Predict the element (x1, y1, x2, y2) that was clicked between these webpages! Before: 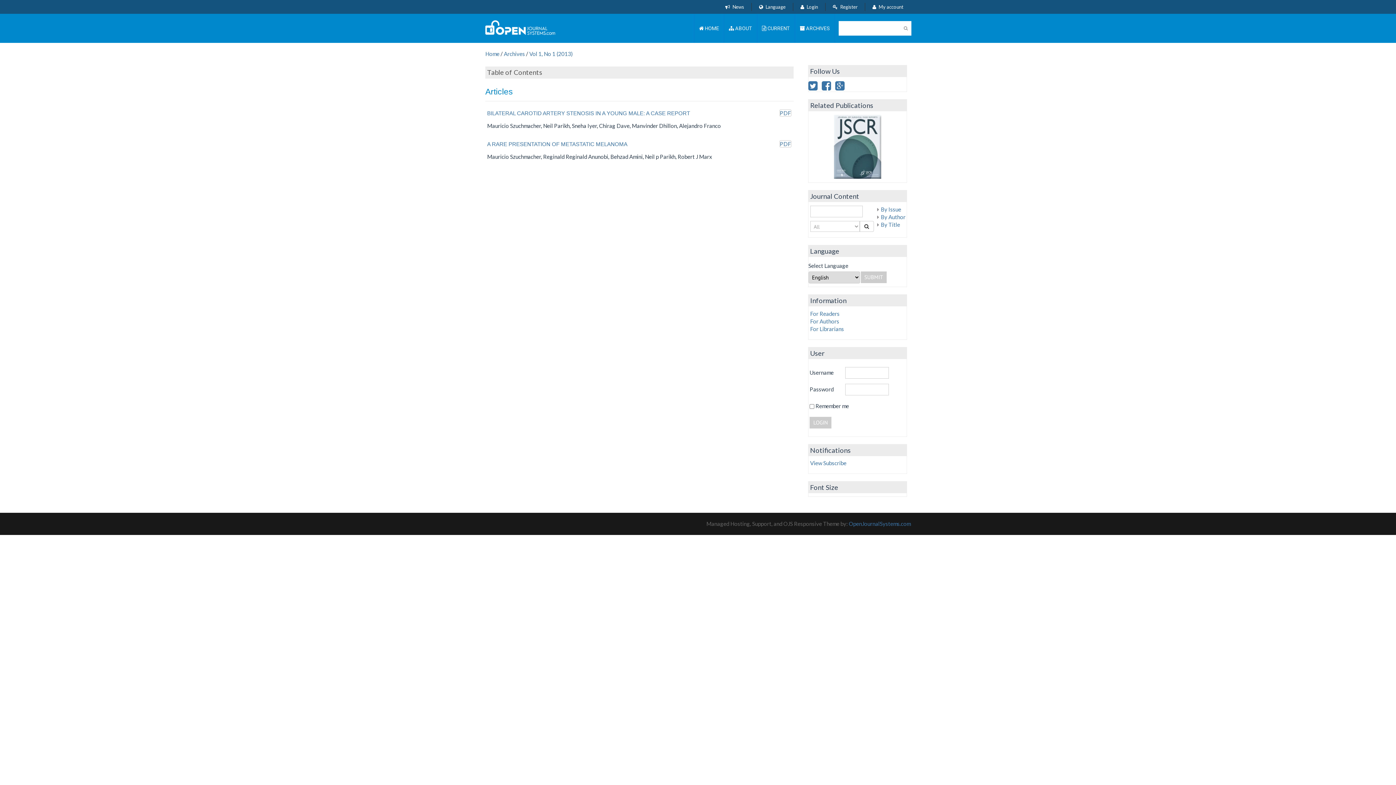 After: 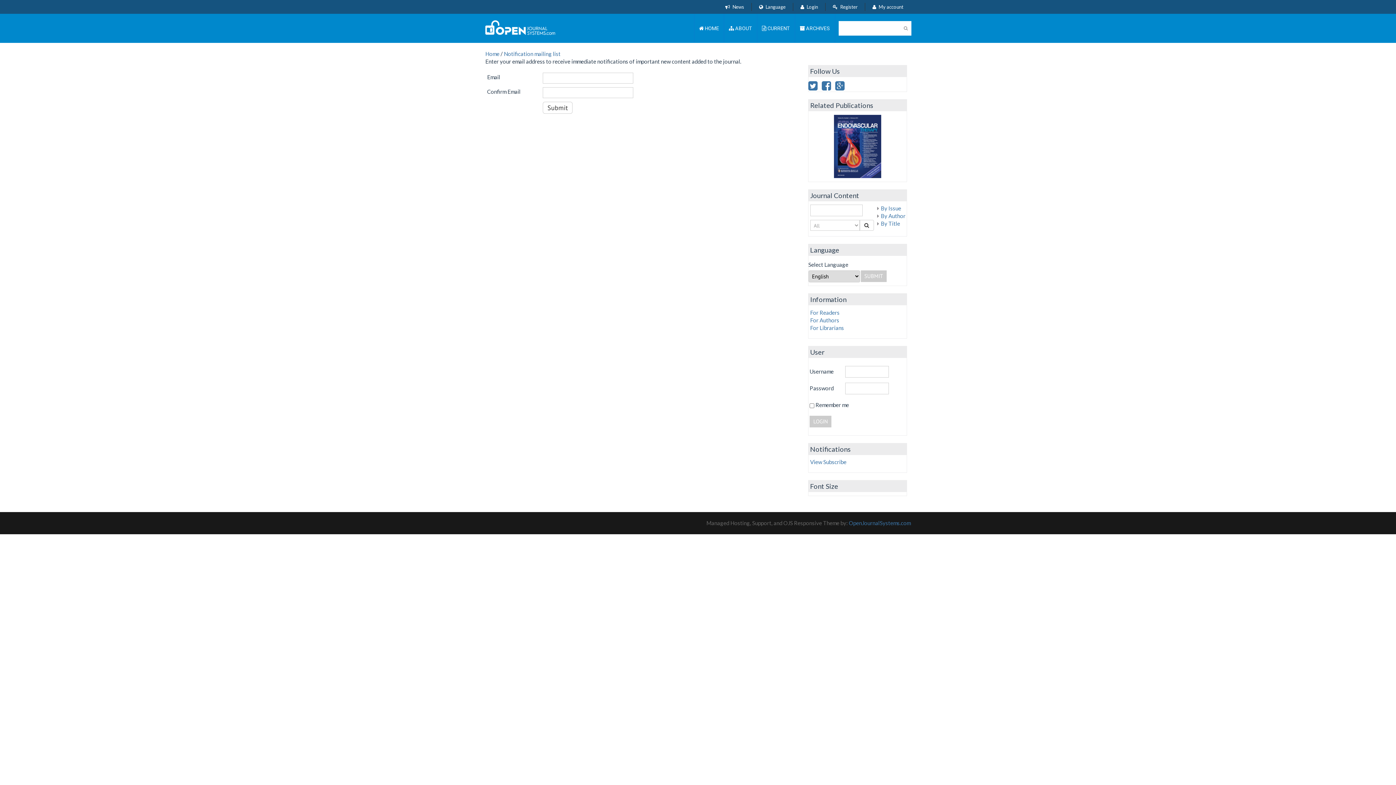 Action: label: Subscribe bbox: (823, 459, 846, 466)